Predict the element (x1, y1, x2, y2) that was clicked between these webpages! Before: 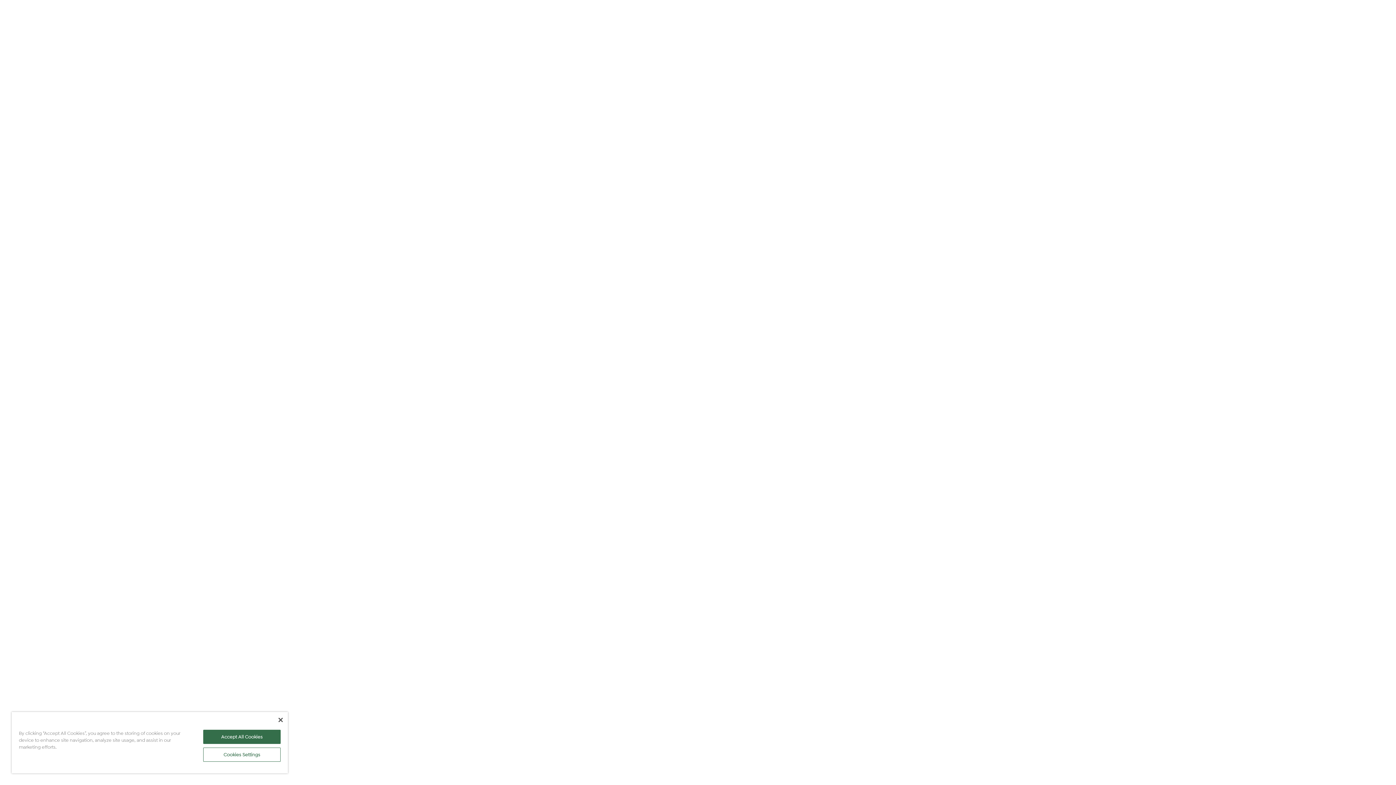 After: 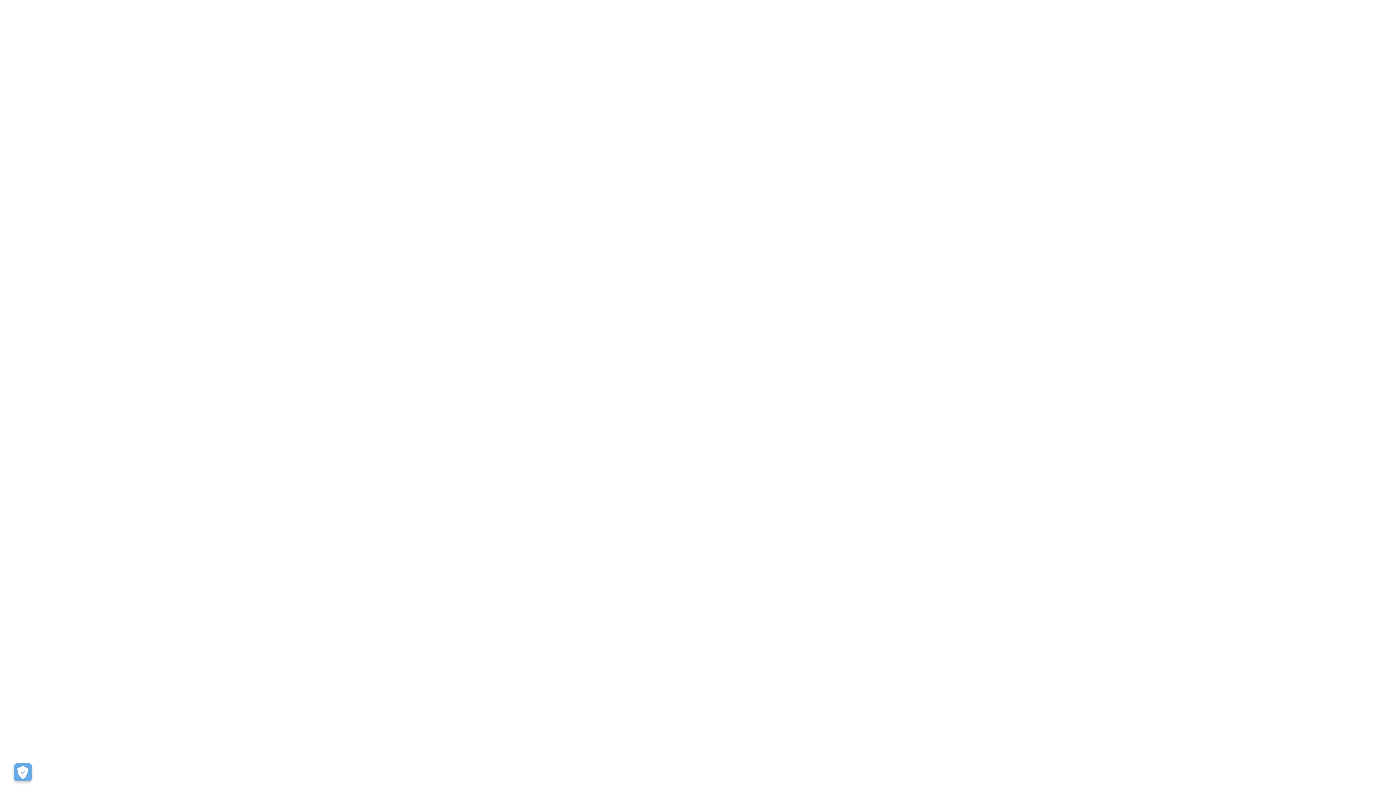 Action: bbox: (203, 730, 280, 744) label: Accept All Cookies